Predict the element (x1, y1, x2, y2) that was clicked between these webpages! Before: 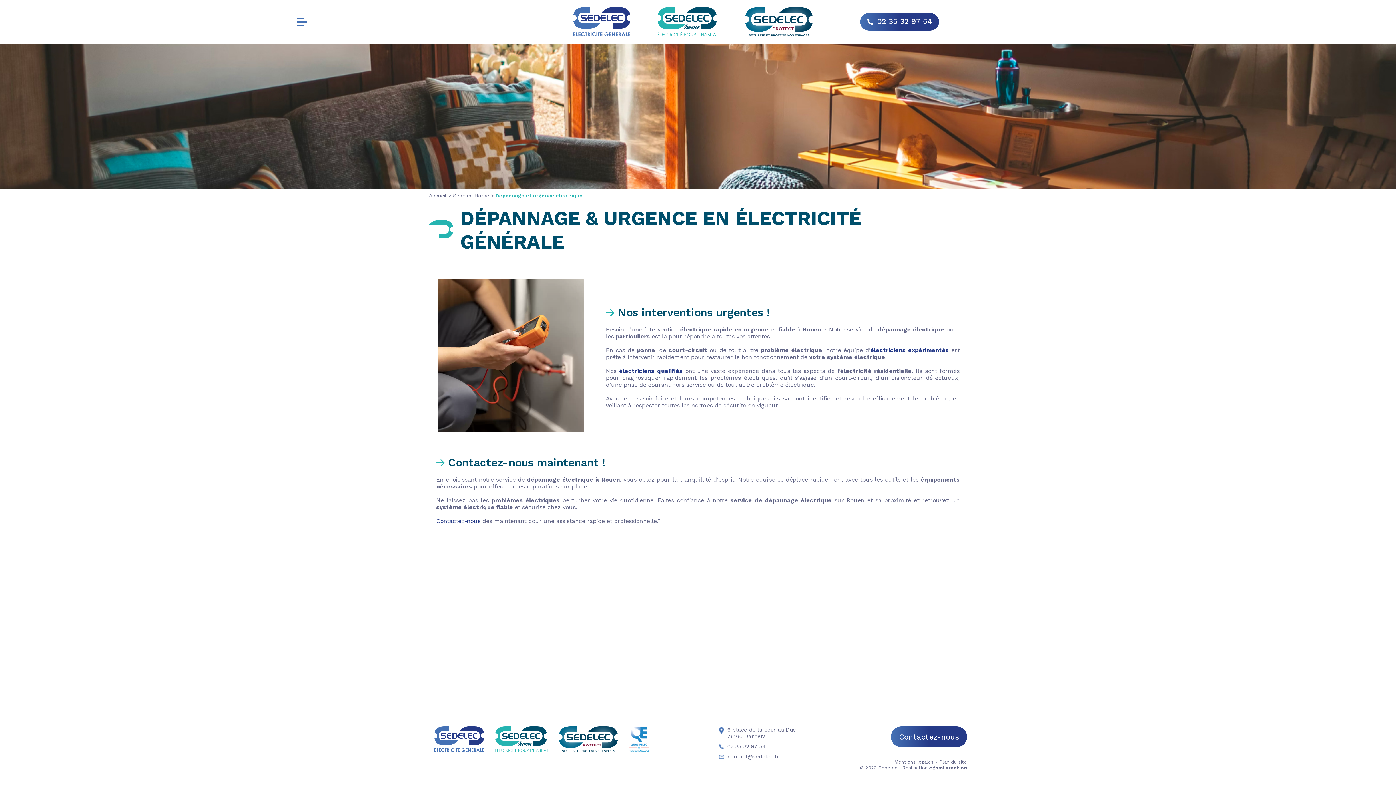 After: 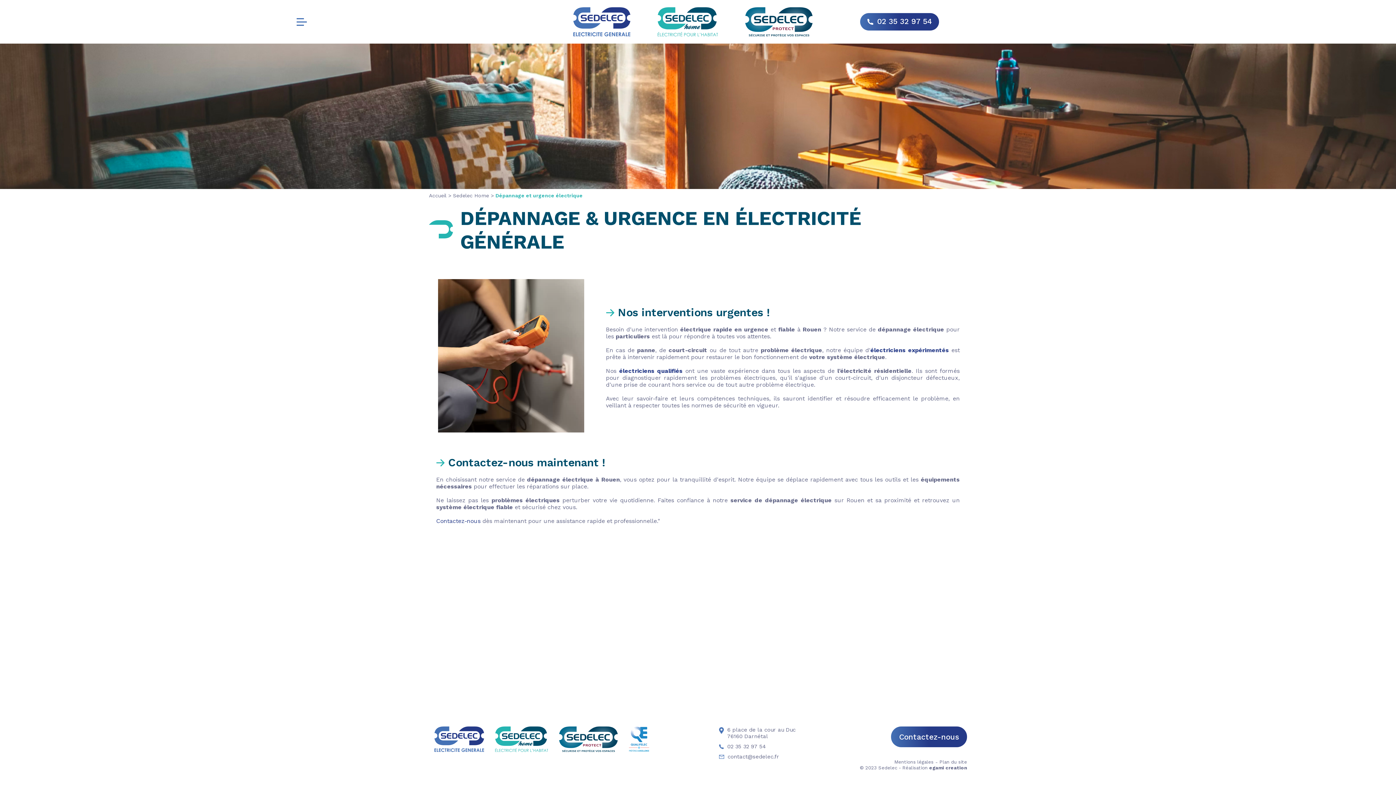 Action: bbox: (719, 753, 779, 760) label: contact@sedelec.fr